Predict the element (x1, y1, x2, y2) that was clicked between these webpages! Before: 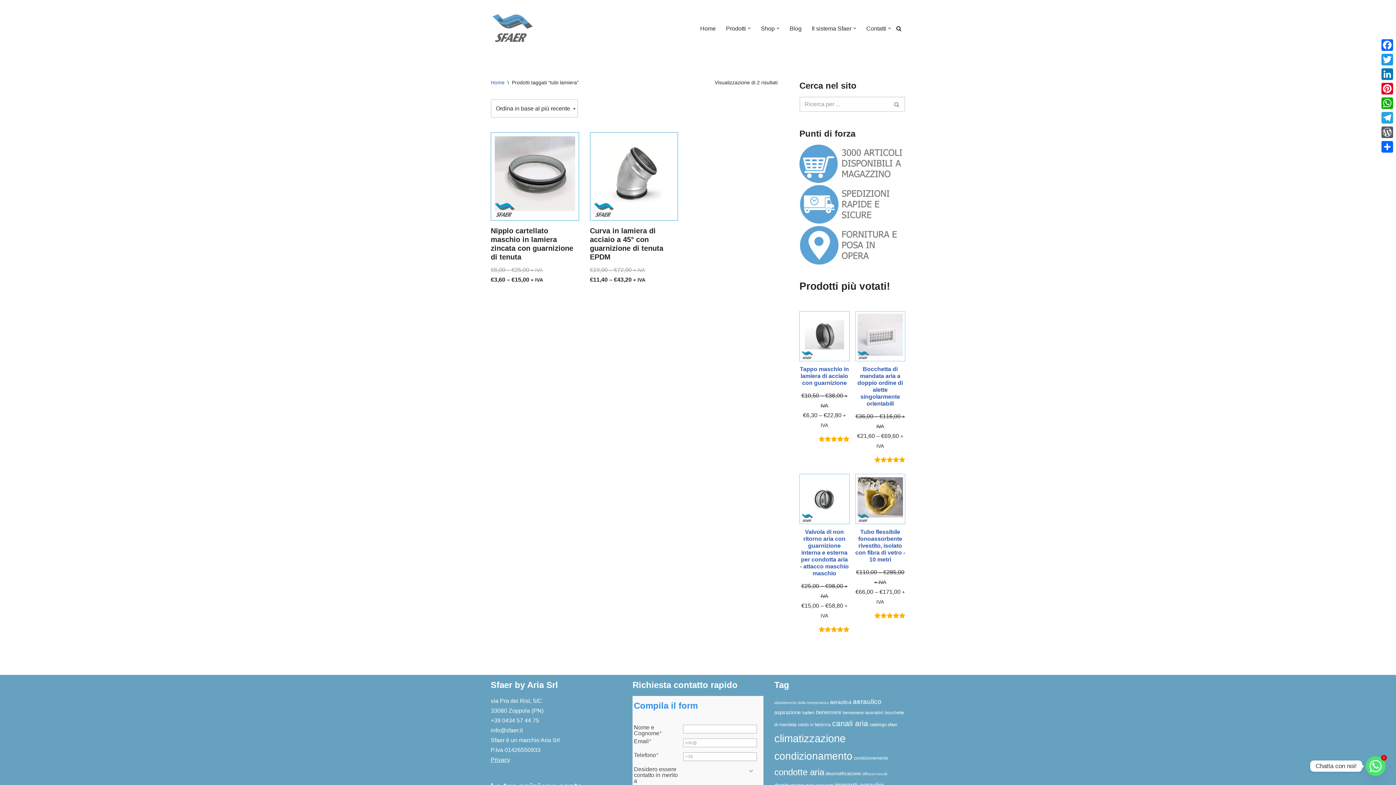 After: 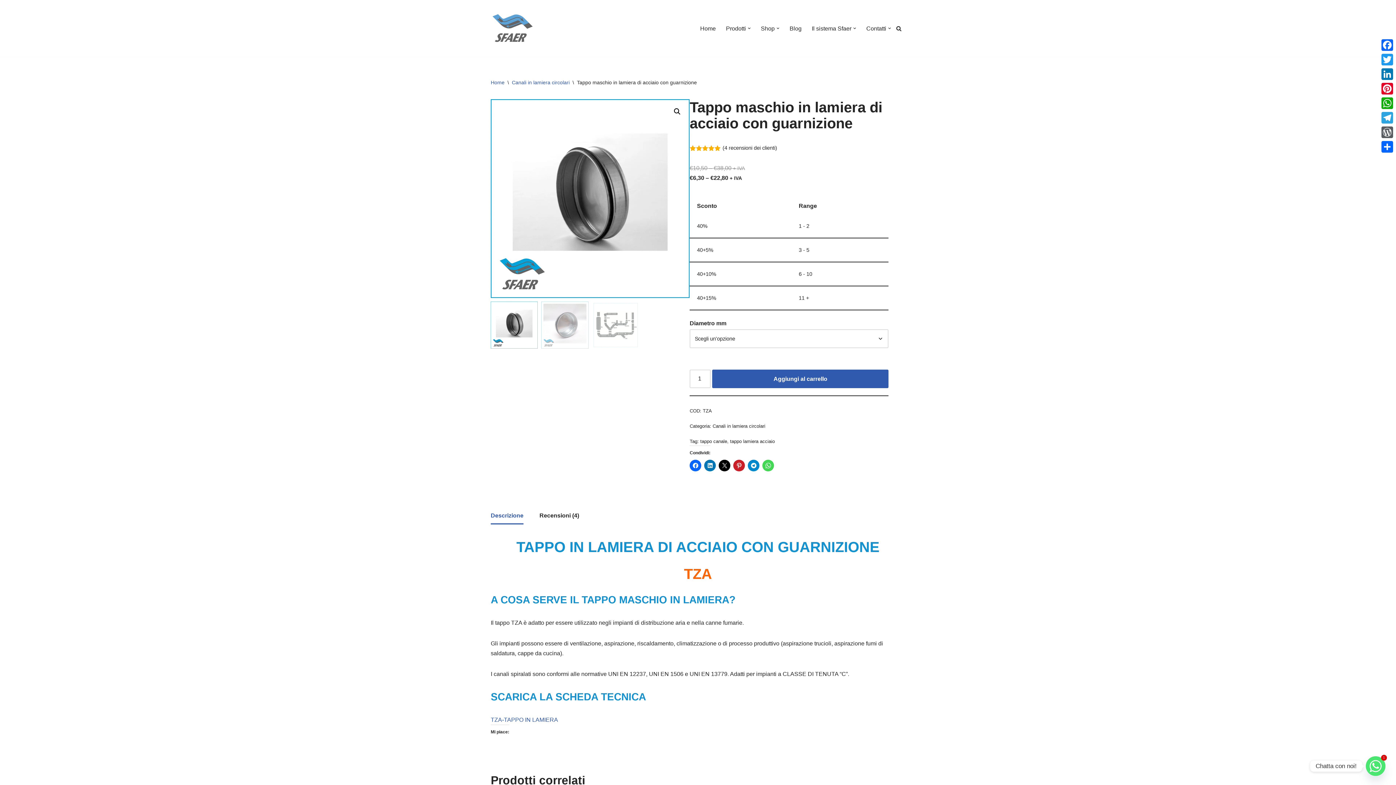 Action: bbox: (799, 311, 849, 391) label: Tappo maschio in lamiera di acciaio con guarnizione